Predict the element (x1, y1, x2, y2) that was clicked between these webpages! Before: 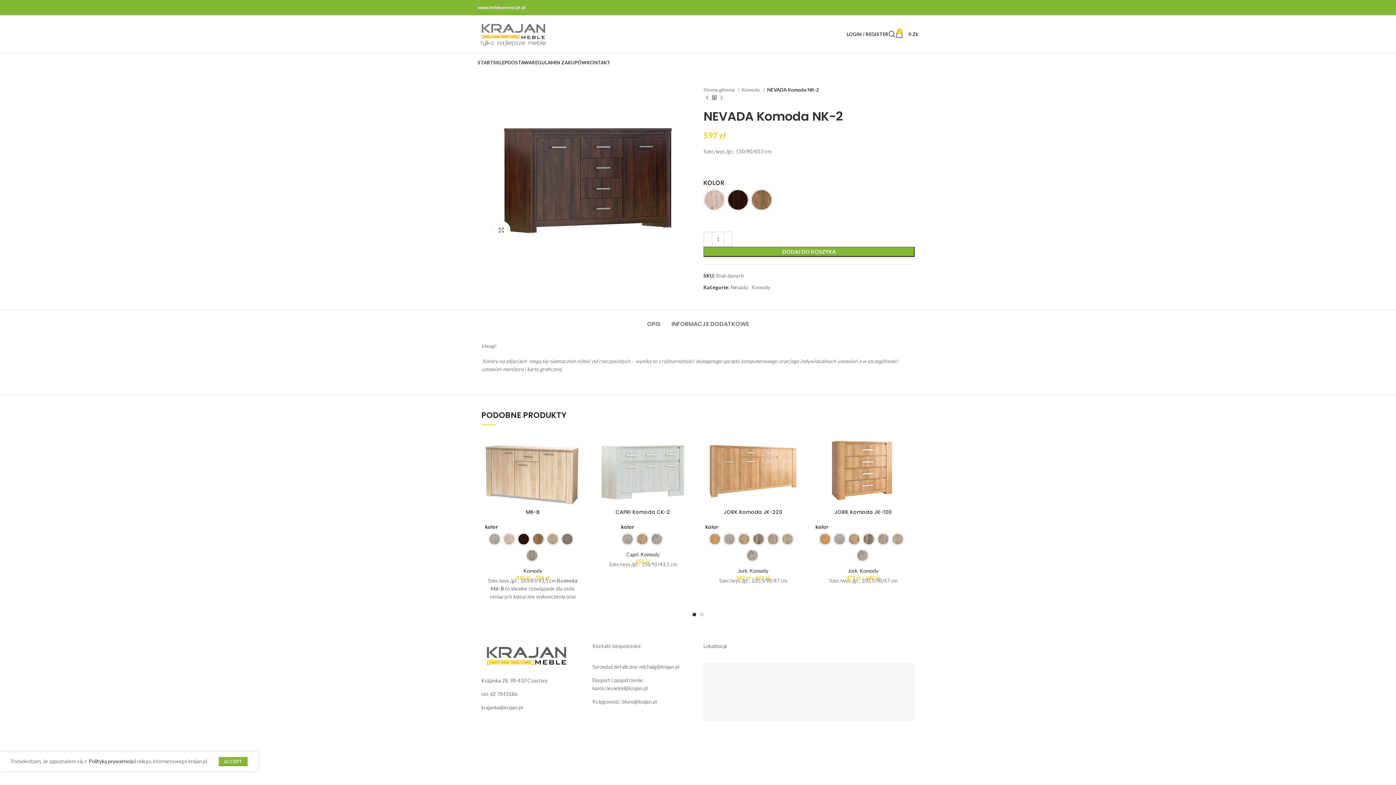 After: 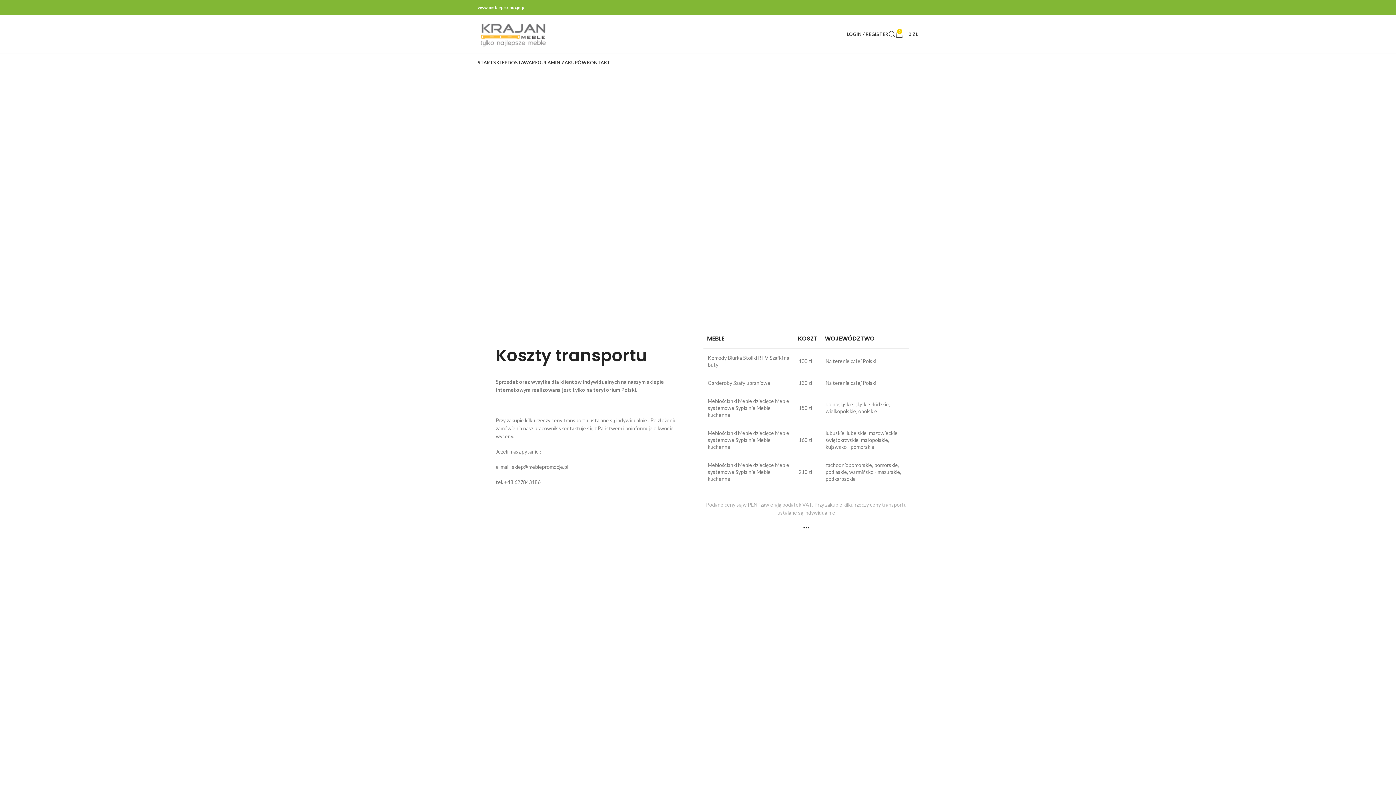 Action: label: DOSTAWA bbox: (507, 55, 532, 69)